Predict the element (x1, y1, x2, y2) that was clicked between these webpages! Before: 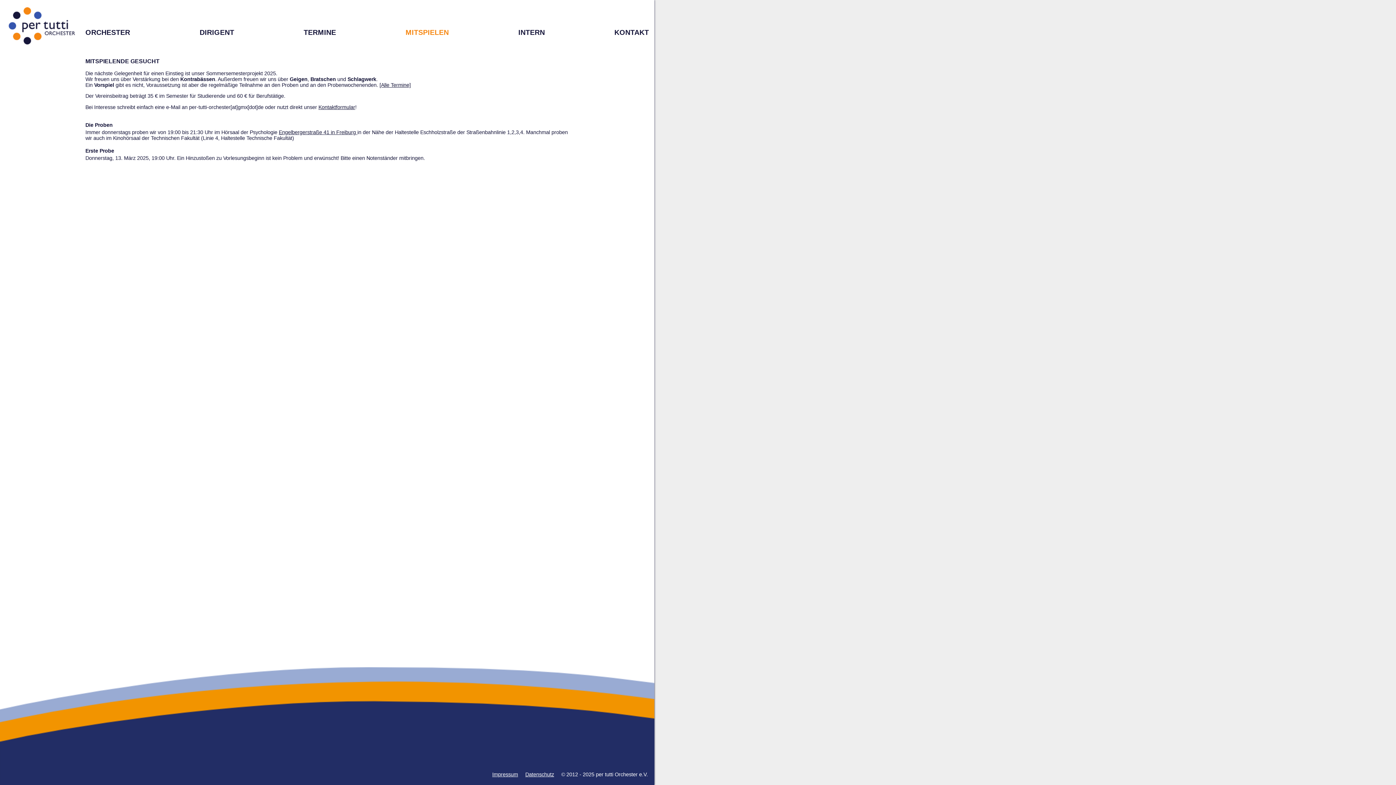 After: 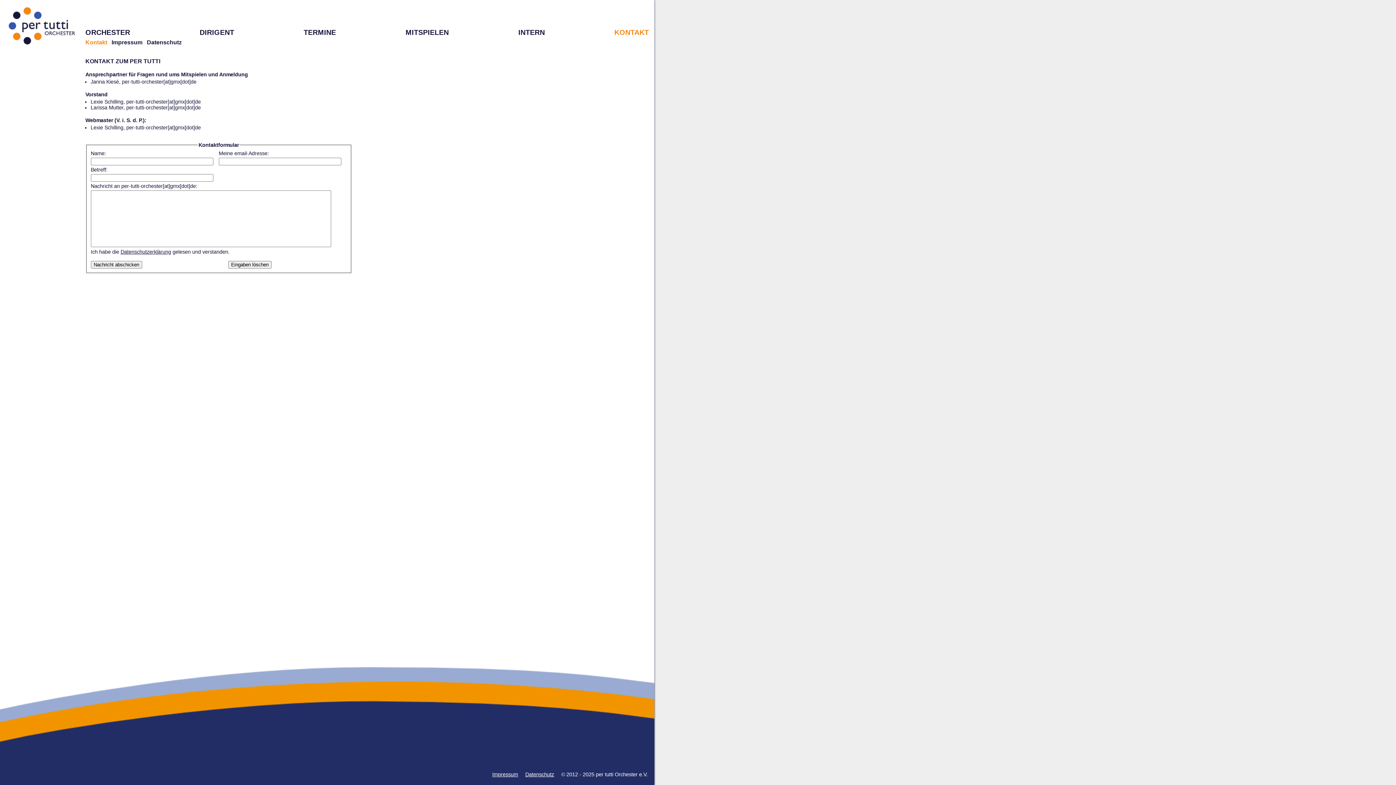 Action: label: KONTAKT bbox: (614, 28, 649, 36)